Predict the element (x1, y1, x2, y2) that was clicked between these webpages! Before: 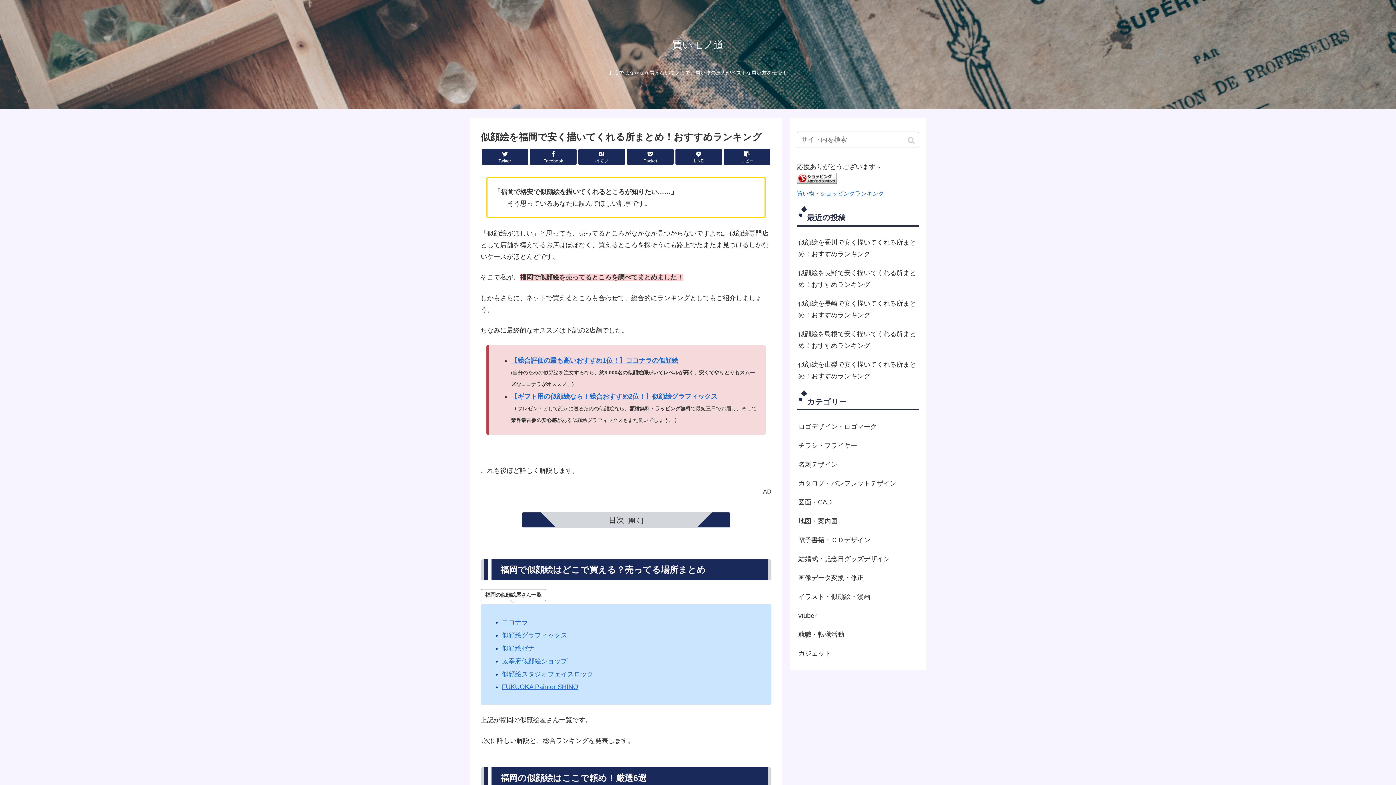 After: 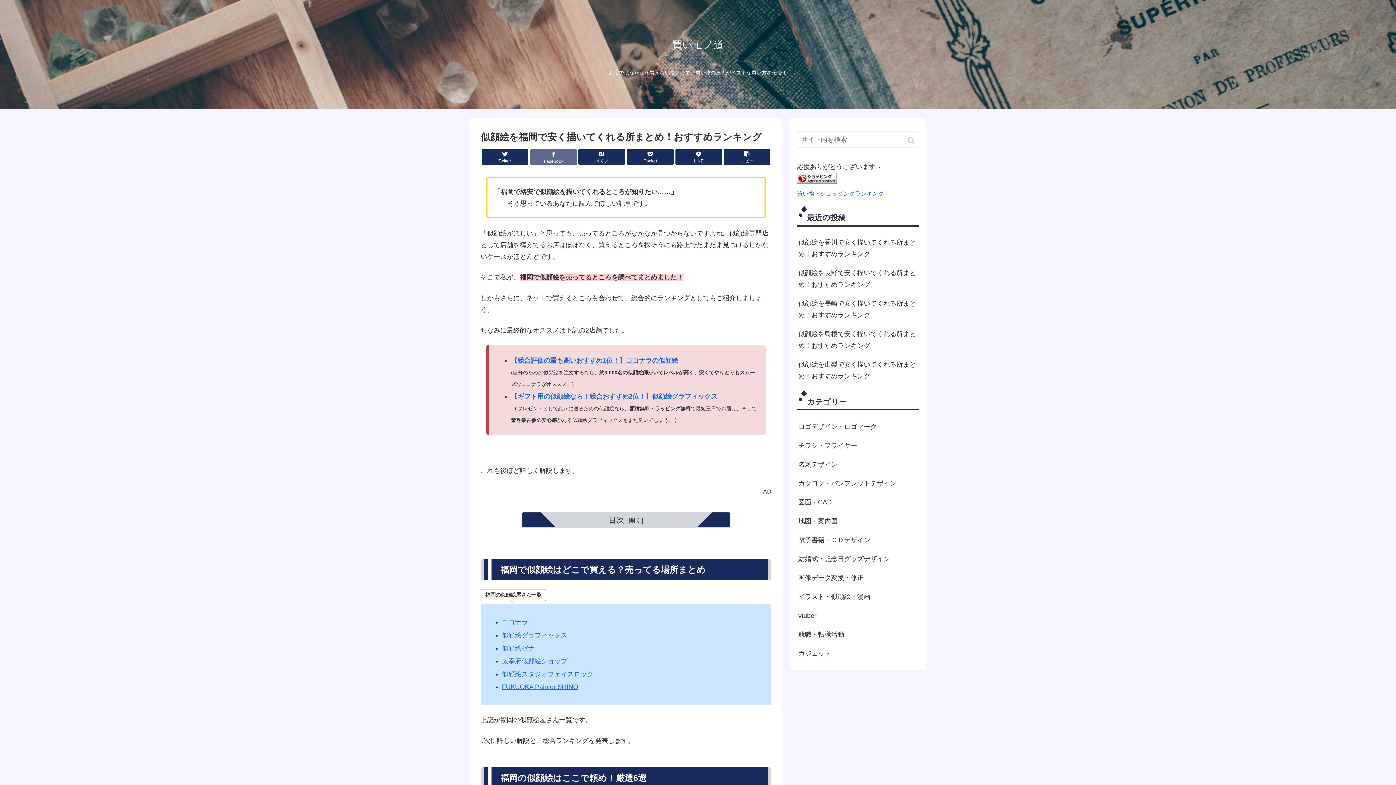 Action: bbox: (530, 148, 576, 165) label: Facebook